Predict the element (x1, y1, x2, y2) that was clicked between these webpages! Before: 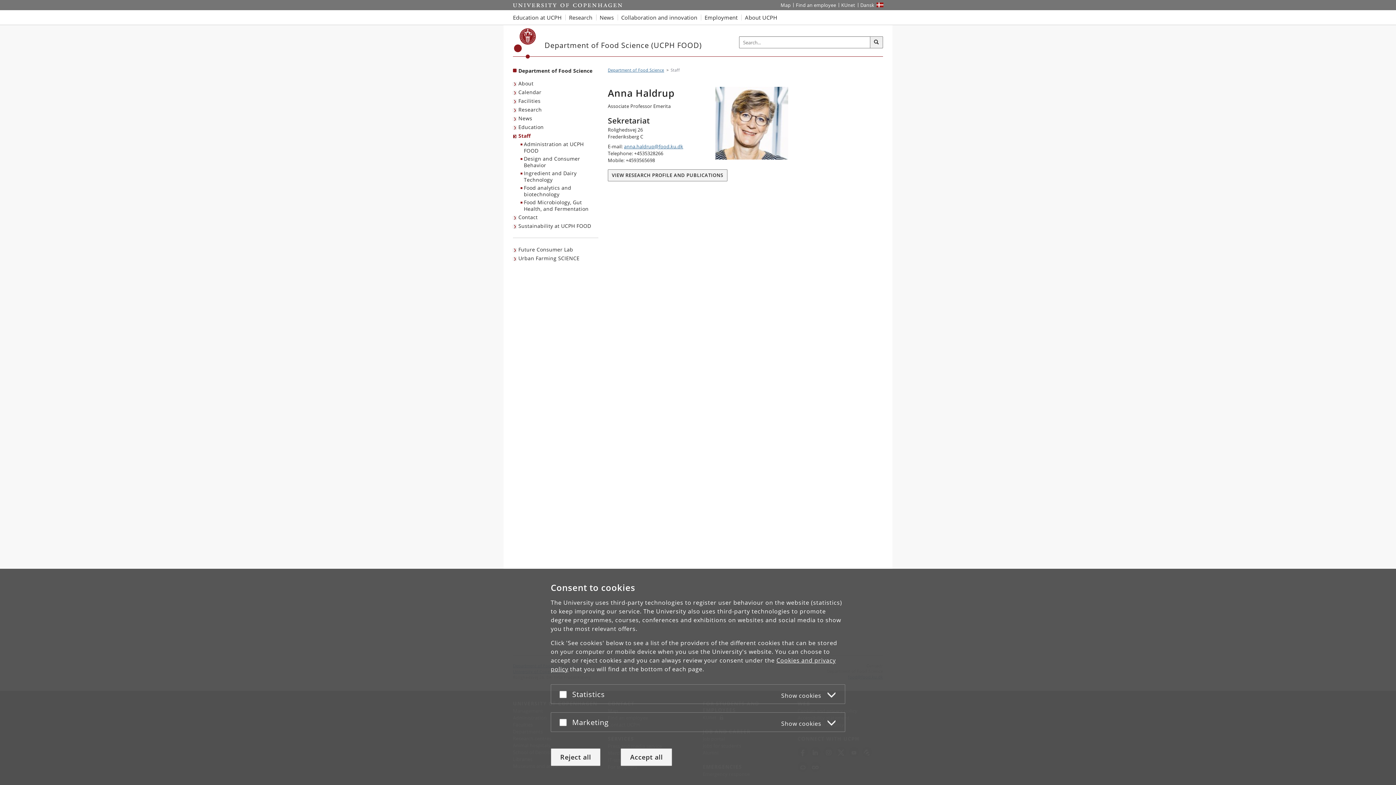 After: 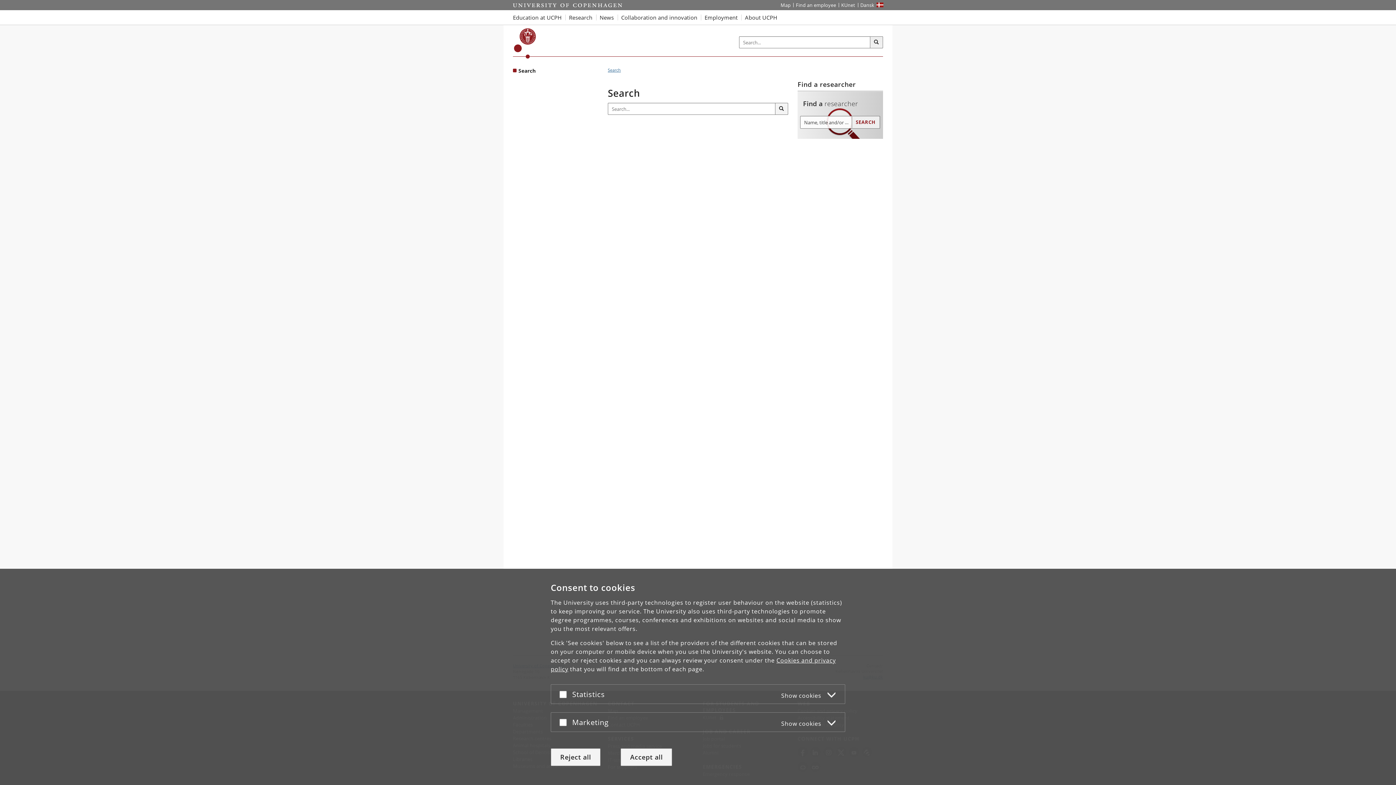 Action: label: Search bbox: (870, 36, 883, 48)